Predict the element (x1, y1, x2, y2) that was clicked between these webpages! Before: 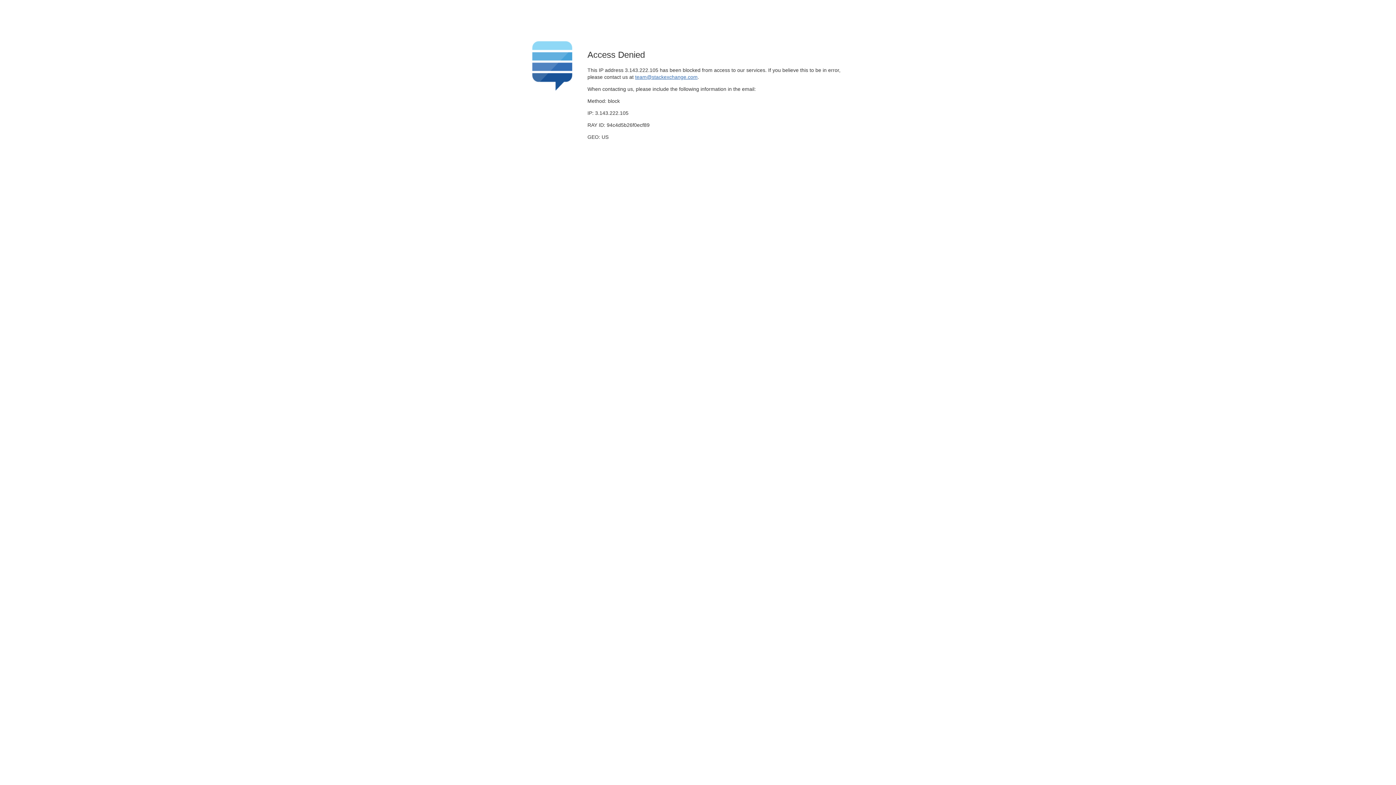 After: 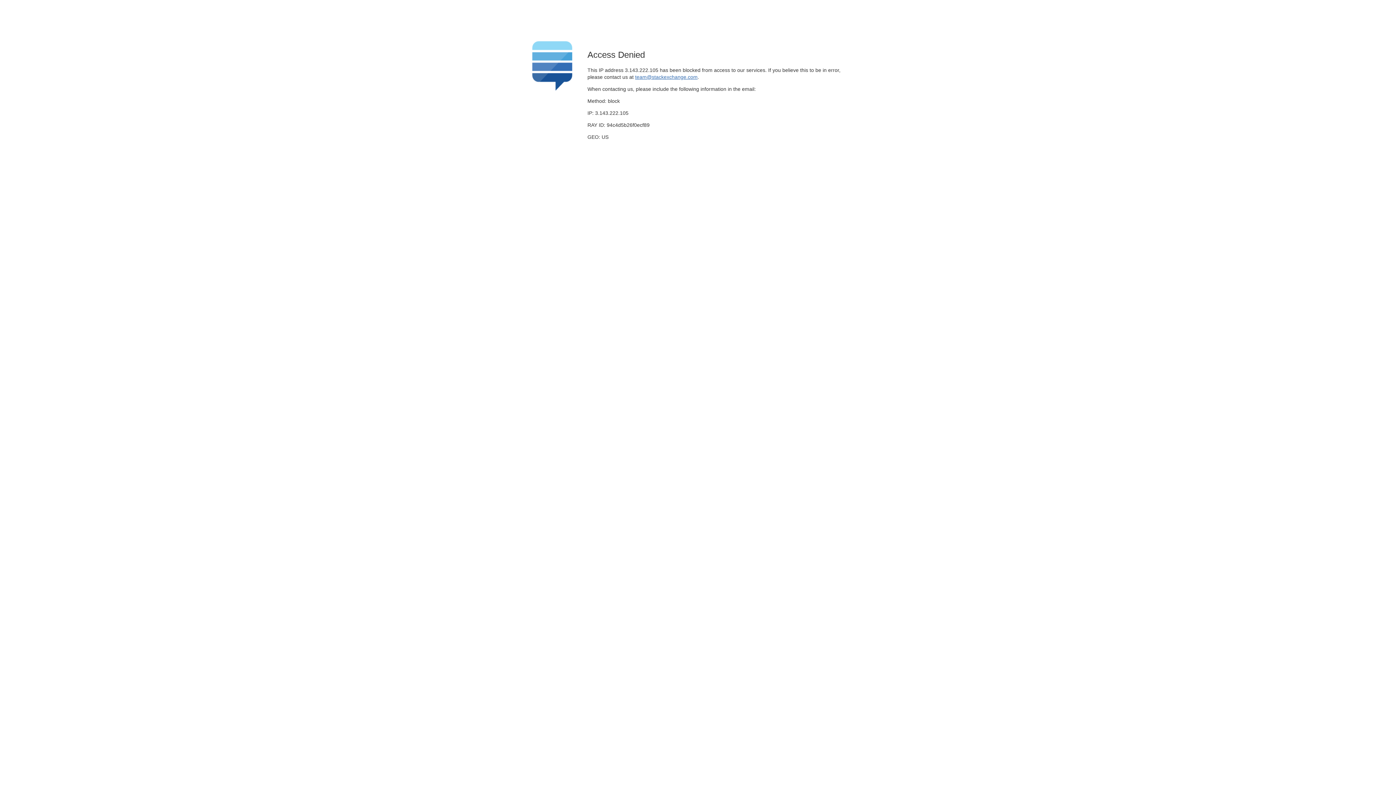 Action: label: team@stackexchange.com bbox: (635, 74, 697, 79)